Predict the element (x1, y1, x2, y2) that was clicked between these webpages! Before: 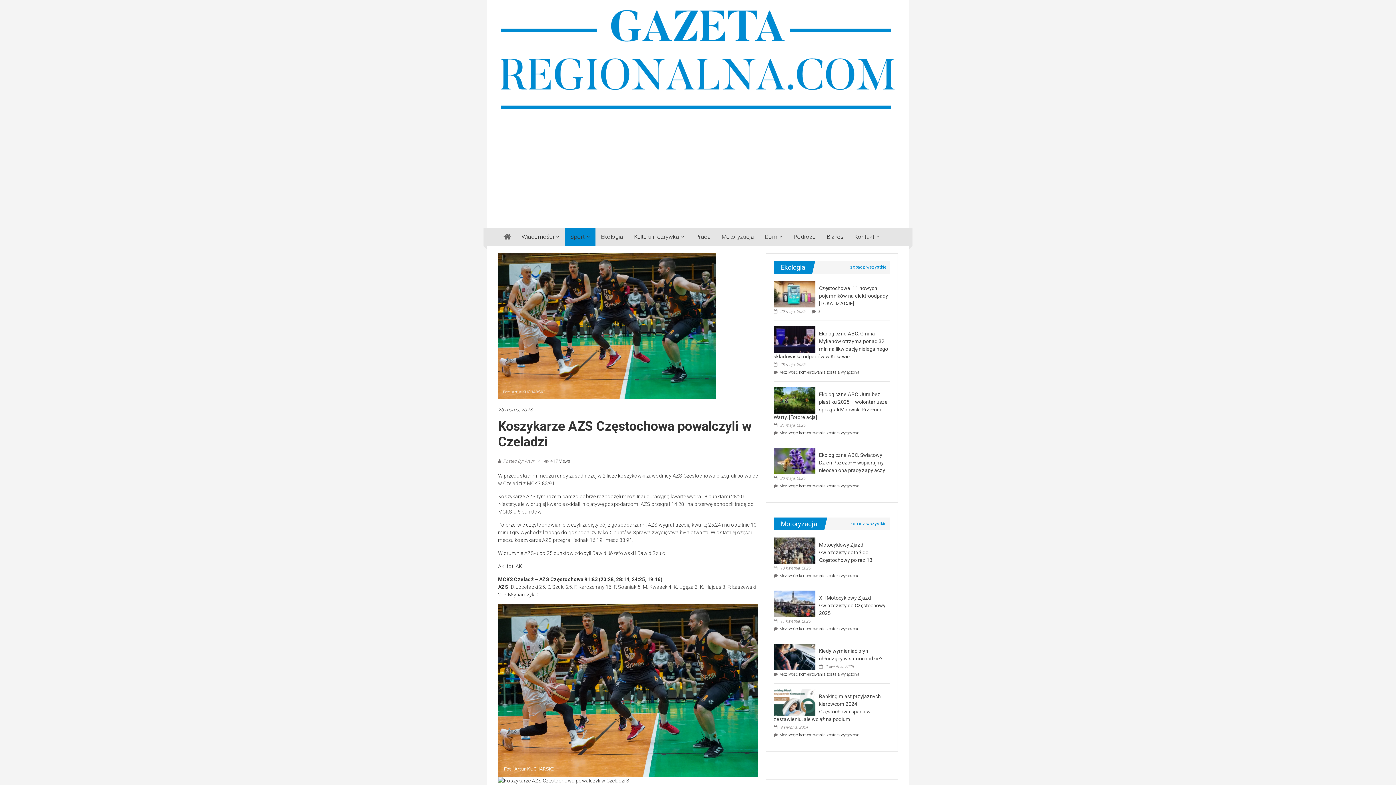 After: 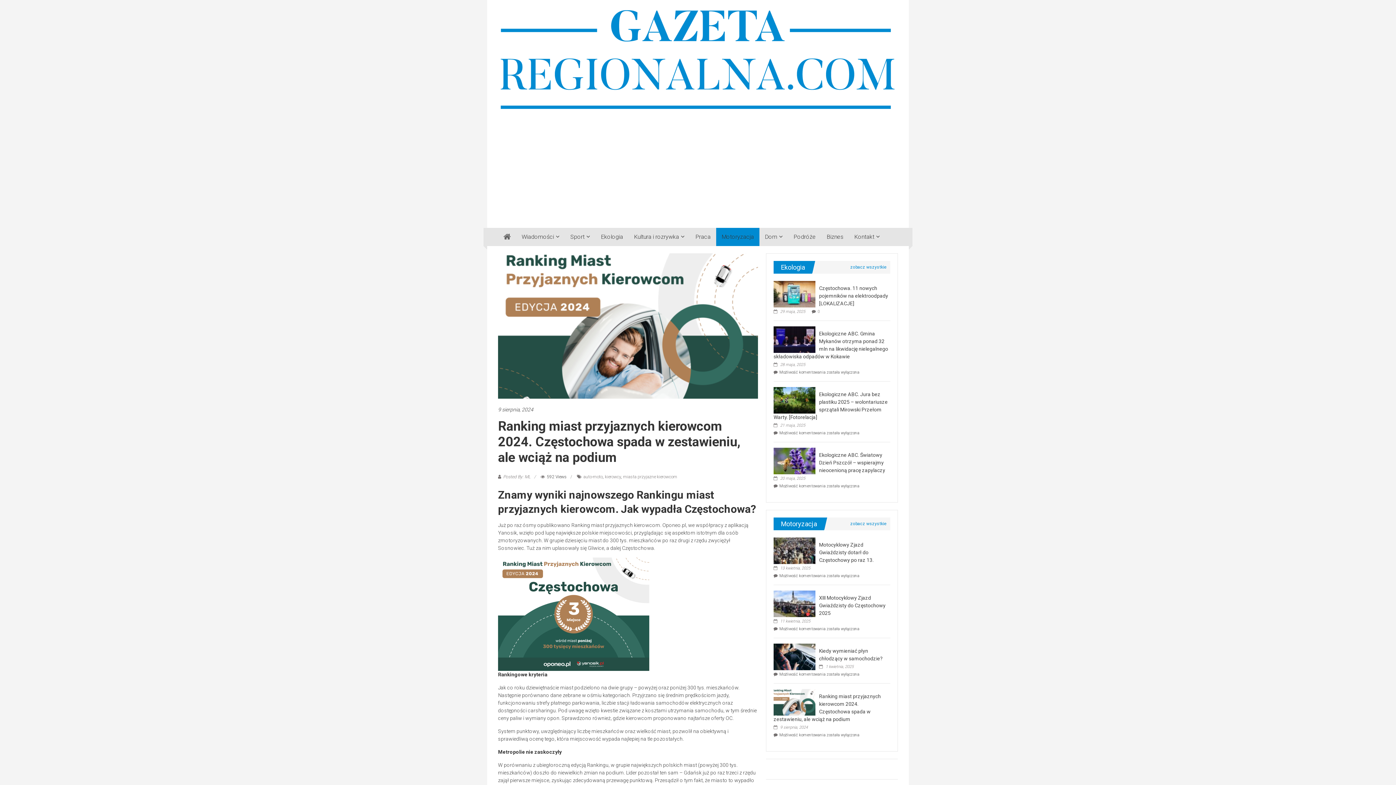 Action: bbox: (773, 699, 815, 705)